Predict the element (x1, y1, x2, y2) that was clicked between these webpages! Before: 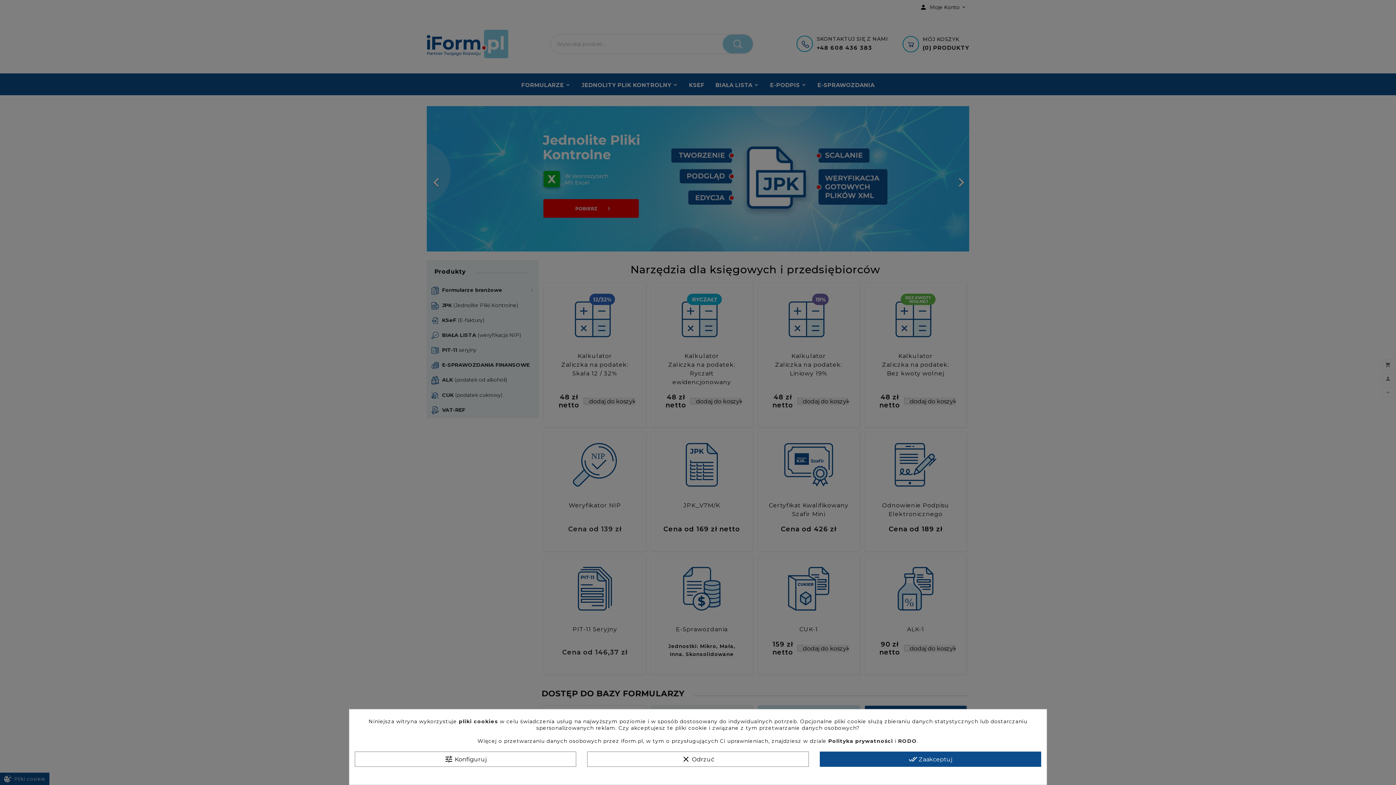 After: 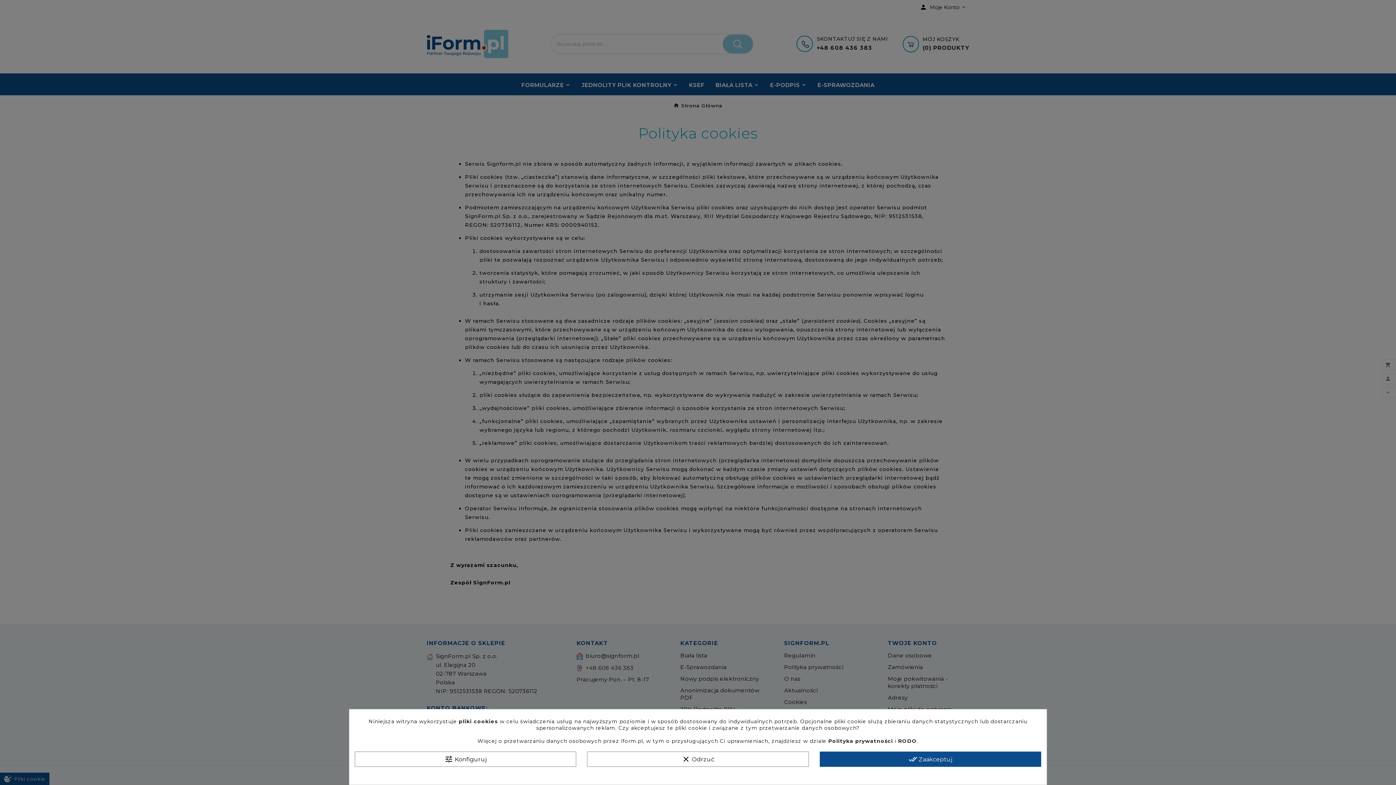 Action: bbox: (458, 718, 498, 725) label: pliki cookies